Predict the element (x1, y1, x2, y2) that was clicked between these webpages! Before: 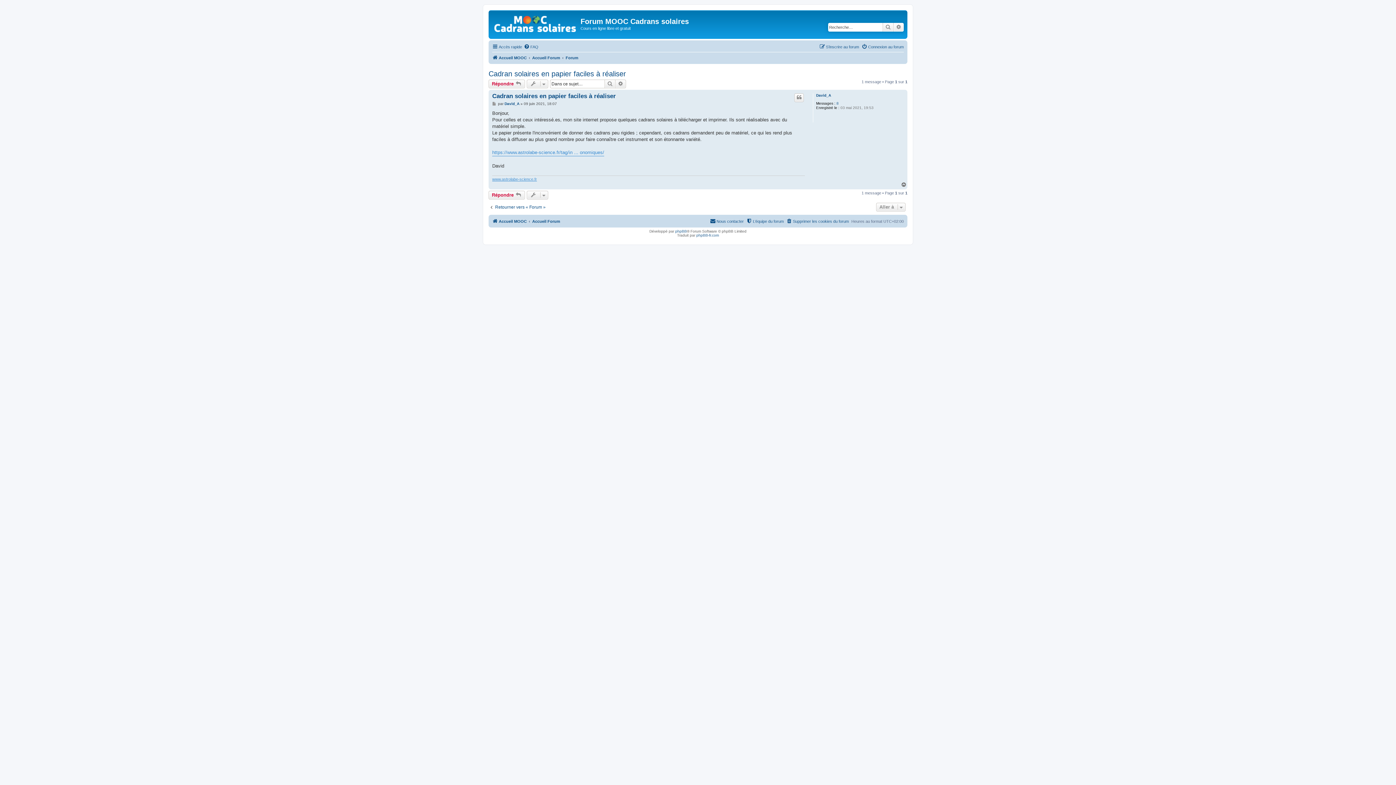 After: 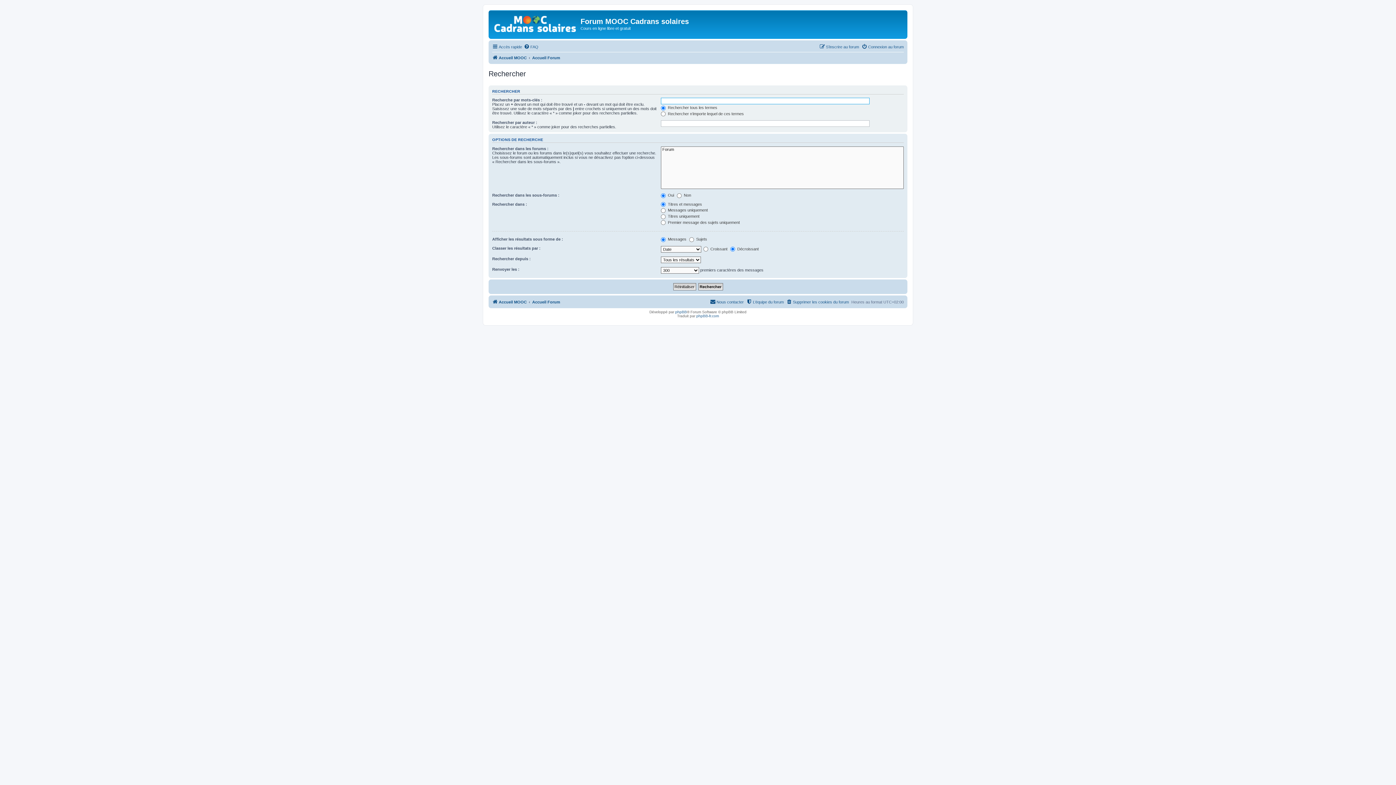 Action: label: Recherche avancée bbox: (893, 22, 904, 31)